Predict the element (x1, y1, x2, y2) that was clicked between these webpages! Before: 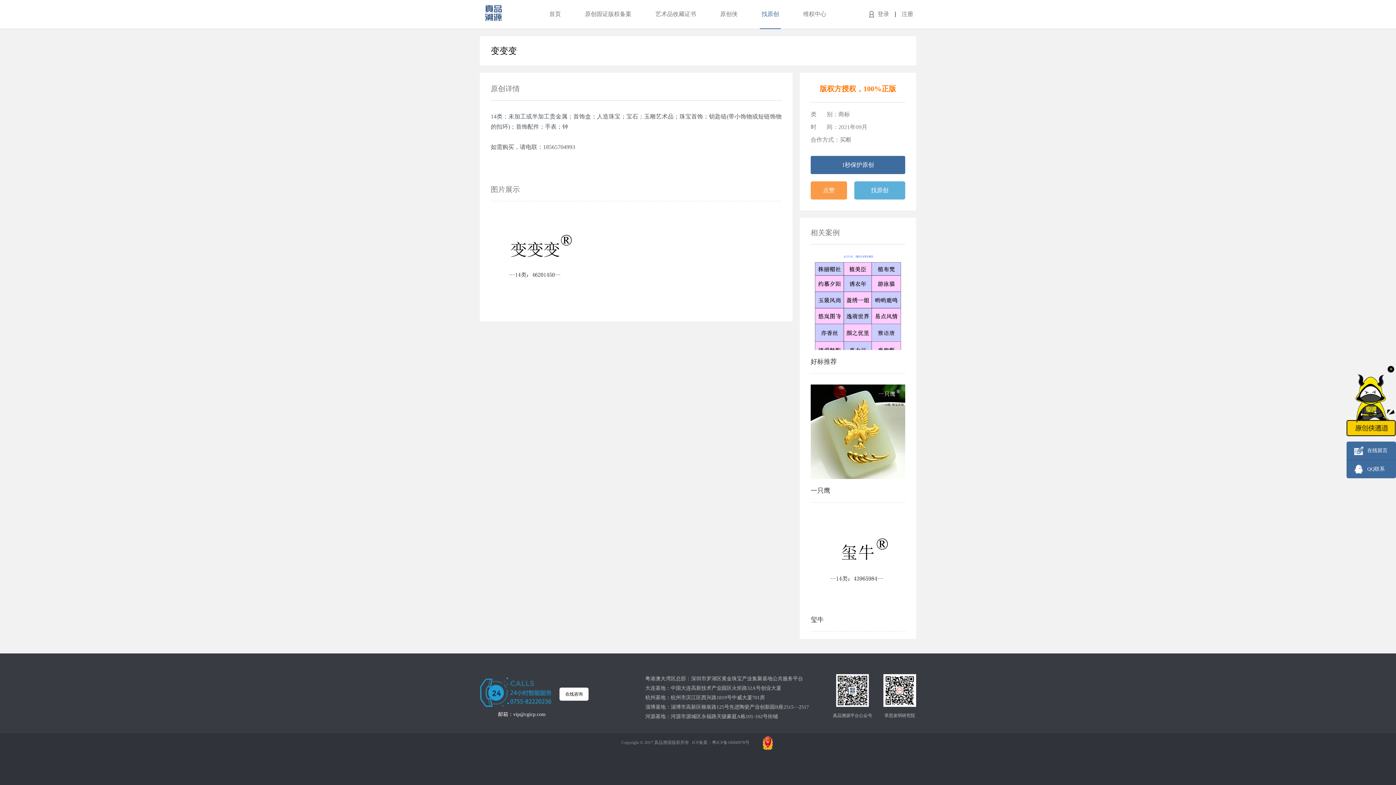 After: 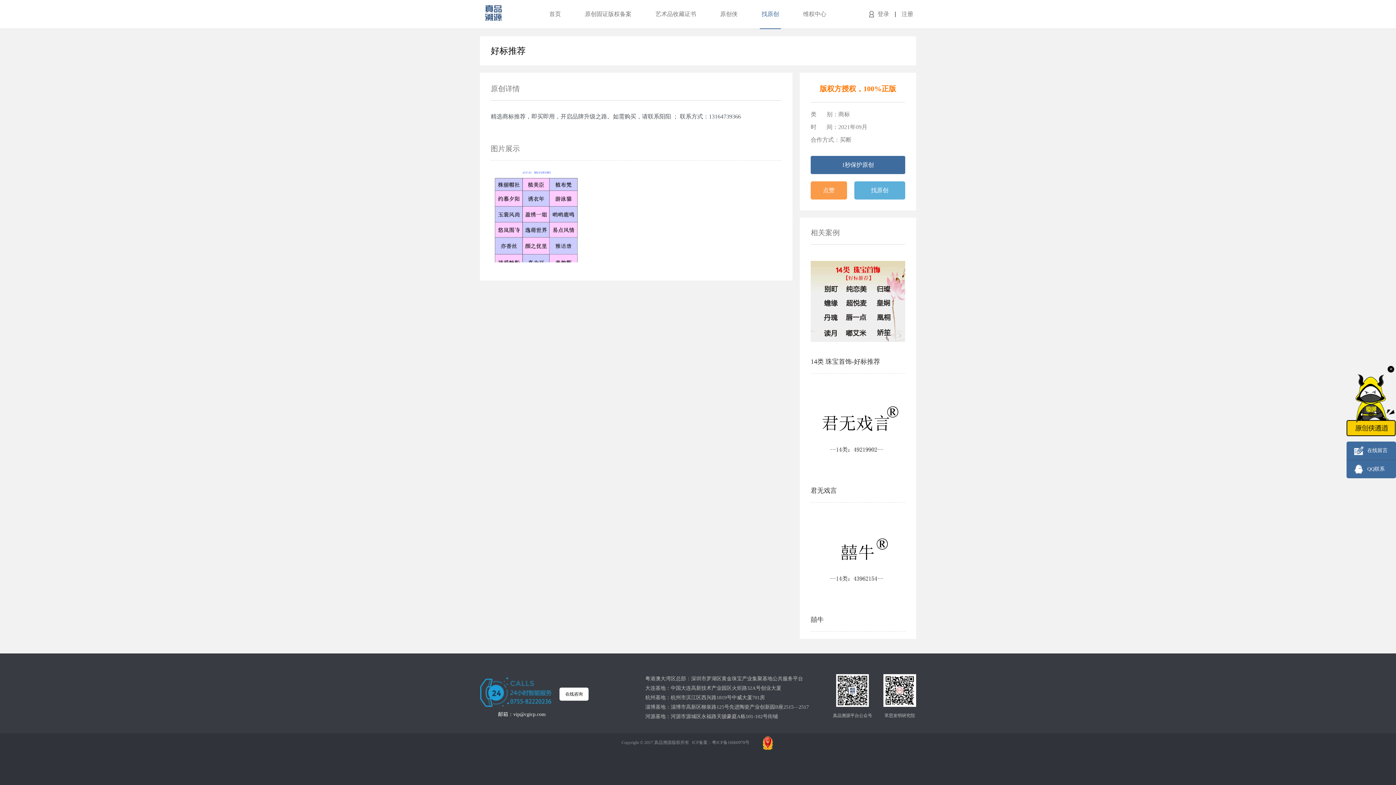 Action: label: 好标推荐 bbox: (810, 255, 905, 373)